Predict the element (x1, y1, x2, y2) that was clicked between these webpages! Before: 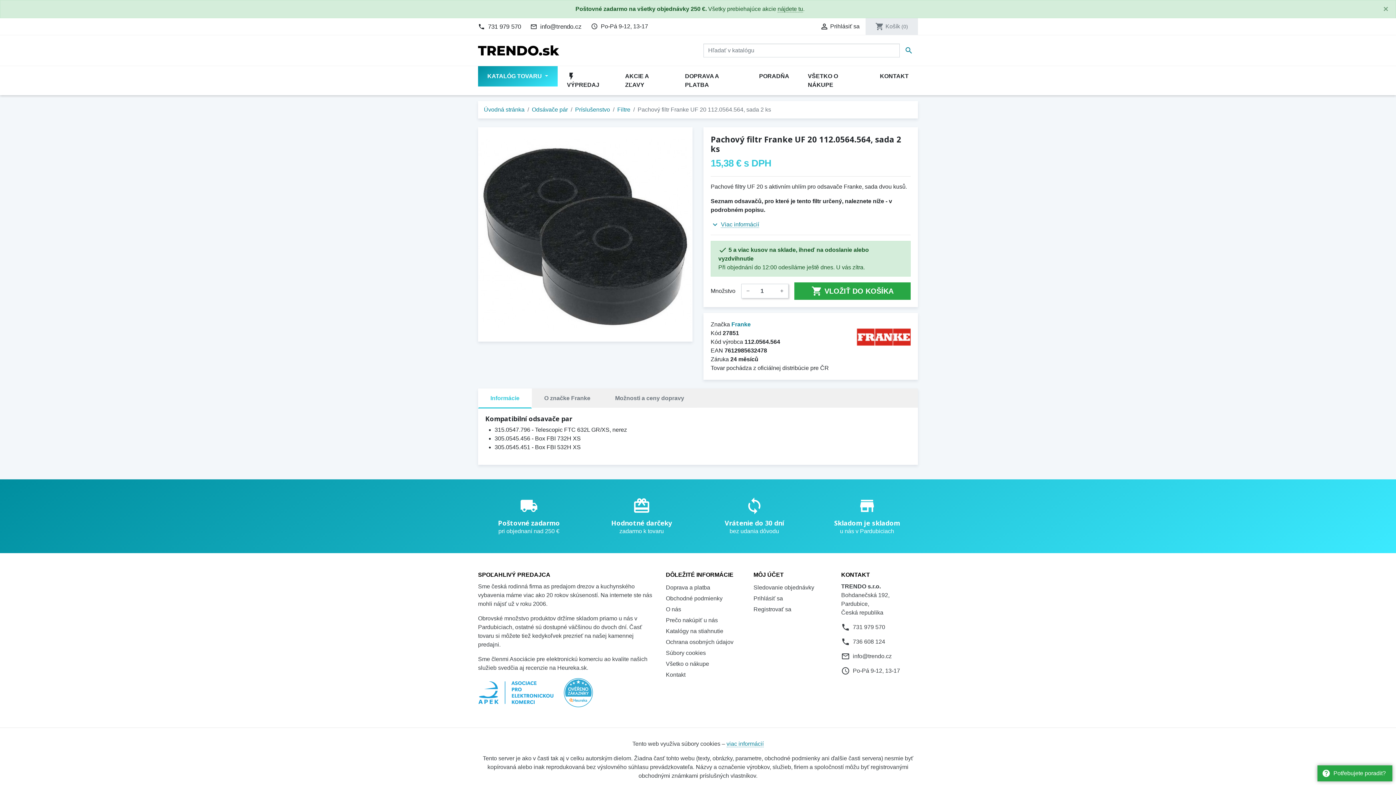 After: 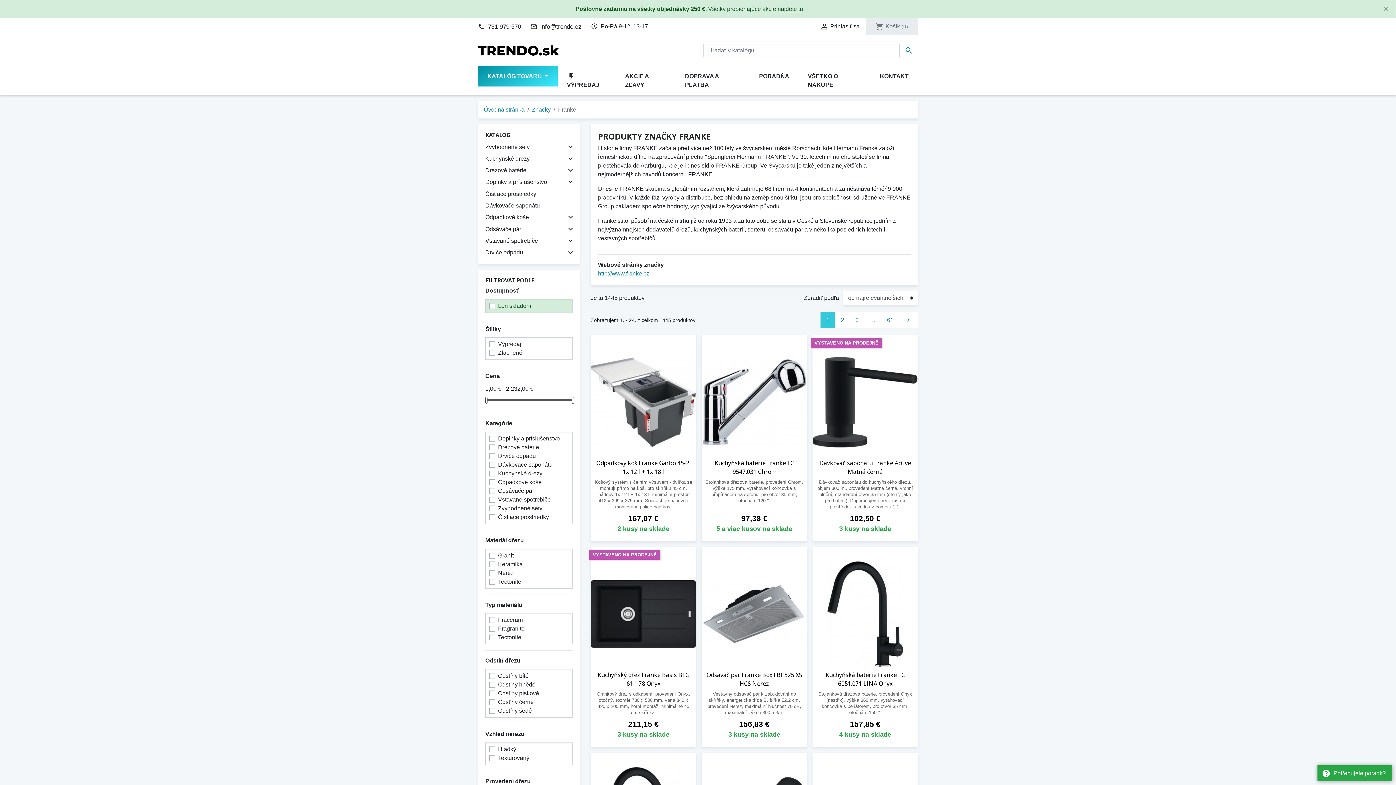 Action: label: Franke bbox: (731, 321, 750, 327)